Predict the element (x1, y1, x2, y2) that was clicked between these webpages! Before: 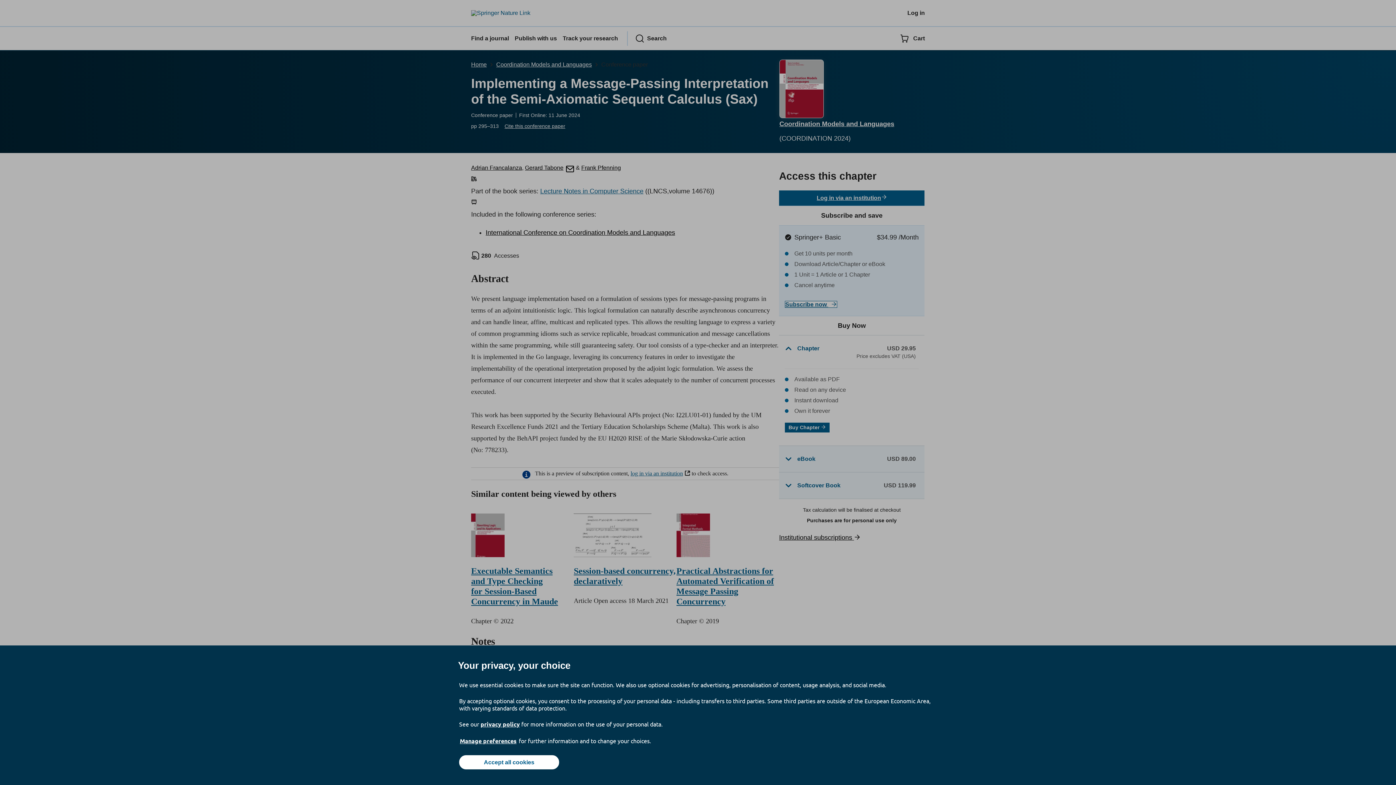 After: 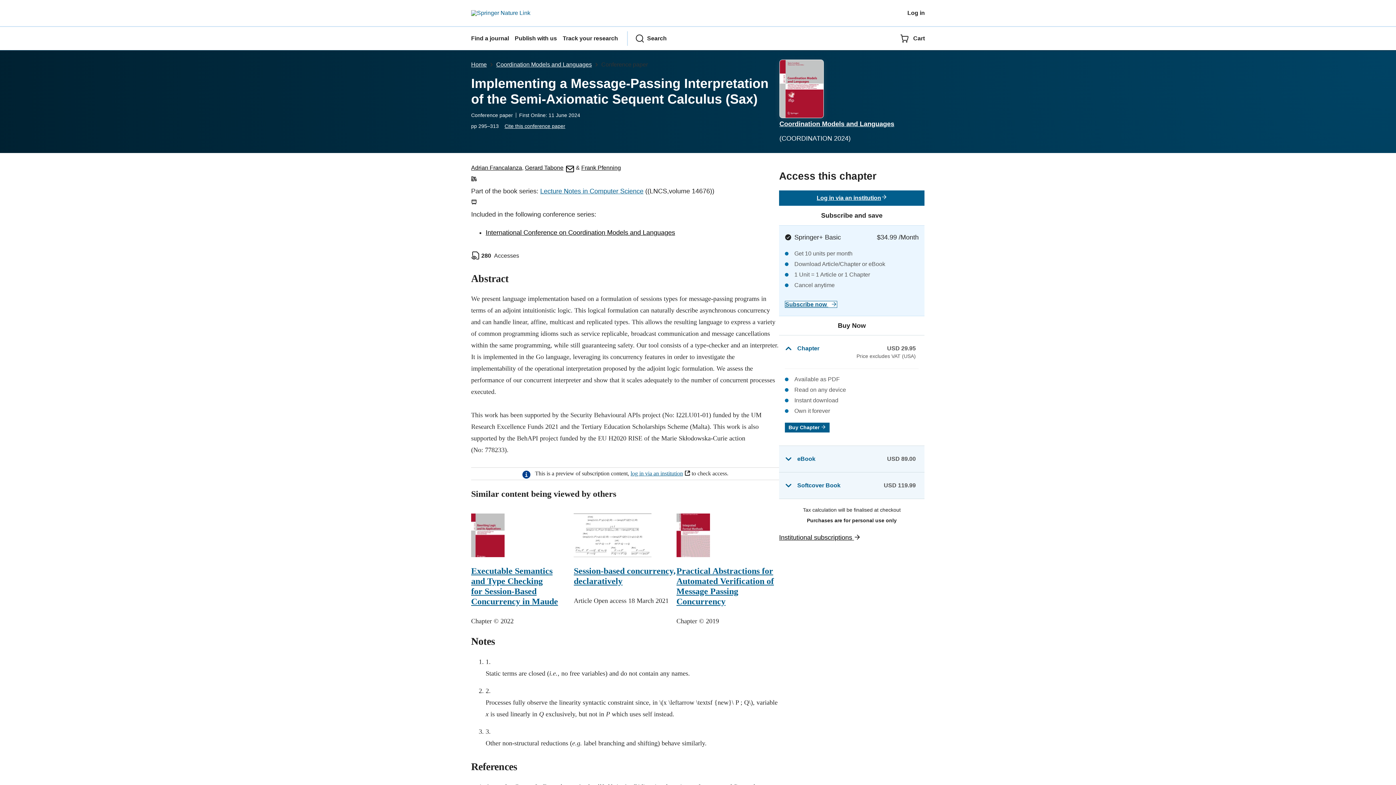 Action: bbox: (459, 755, 559, 769) label: Accept all cookies